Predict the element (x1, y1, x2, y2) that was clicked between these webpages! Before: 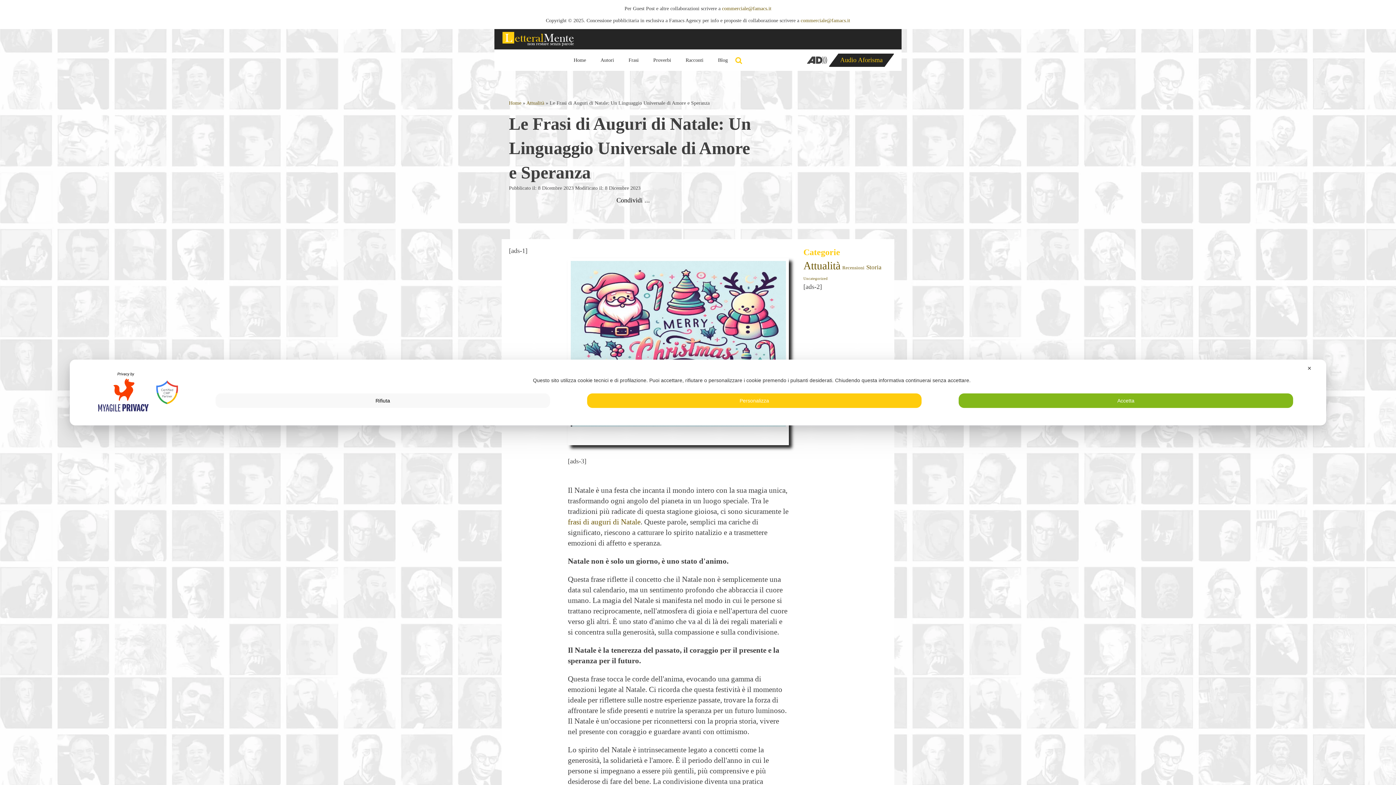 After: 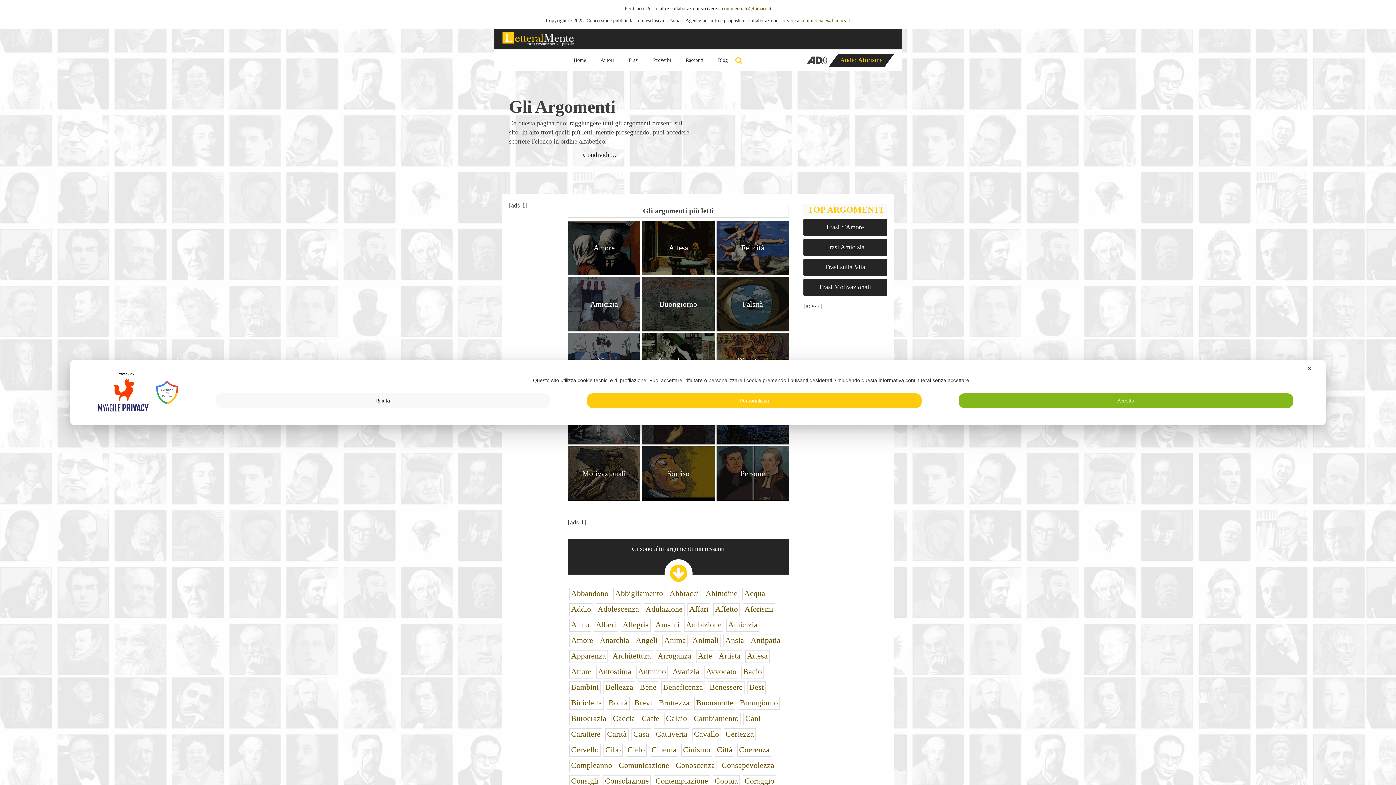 Action: label: Frasi bbox: (621, 49, 646, 71)